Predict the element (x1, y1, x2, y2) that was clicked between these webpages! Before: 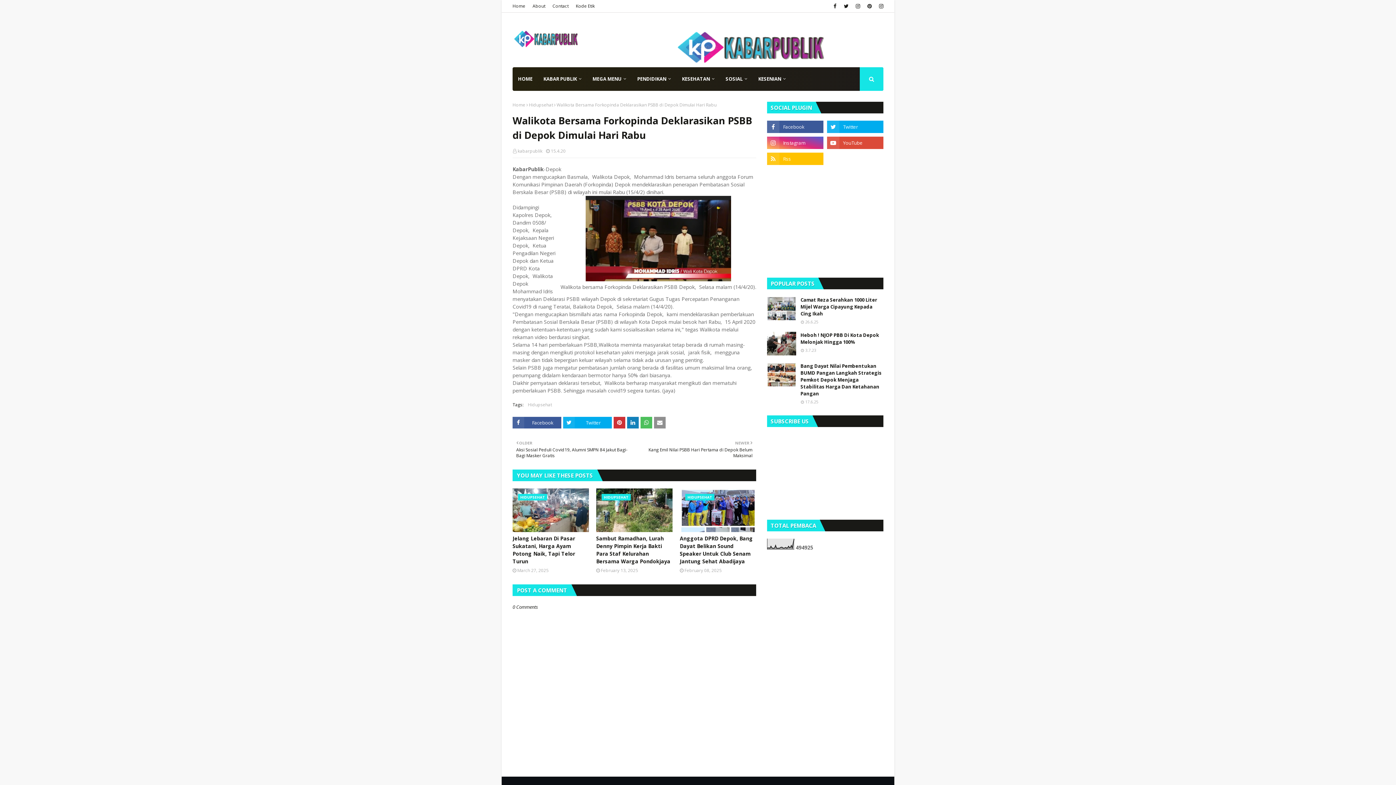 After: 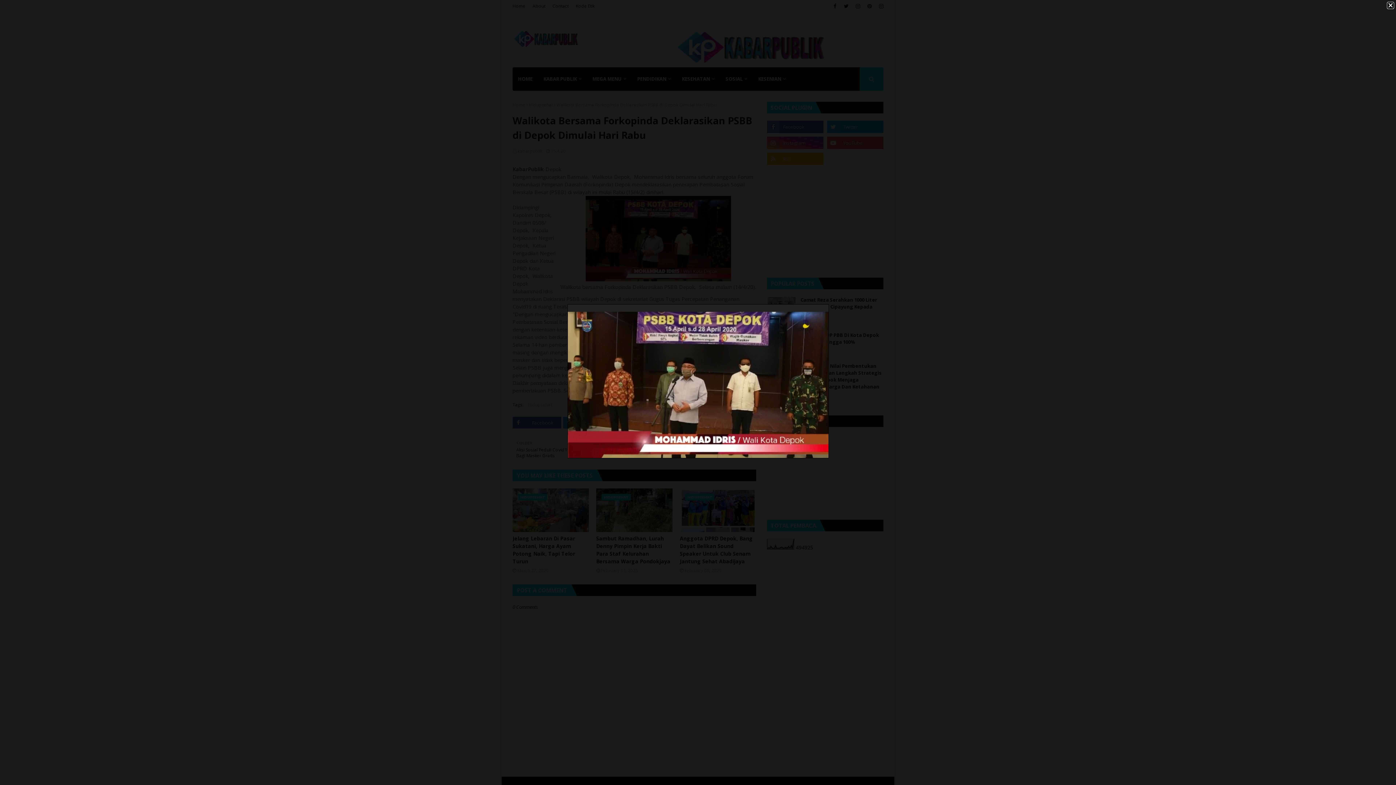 Action: bbox: (585, 276, 731, 282)